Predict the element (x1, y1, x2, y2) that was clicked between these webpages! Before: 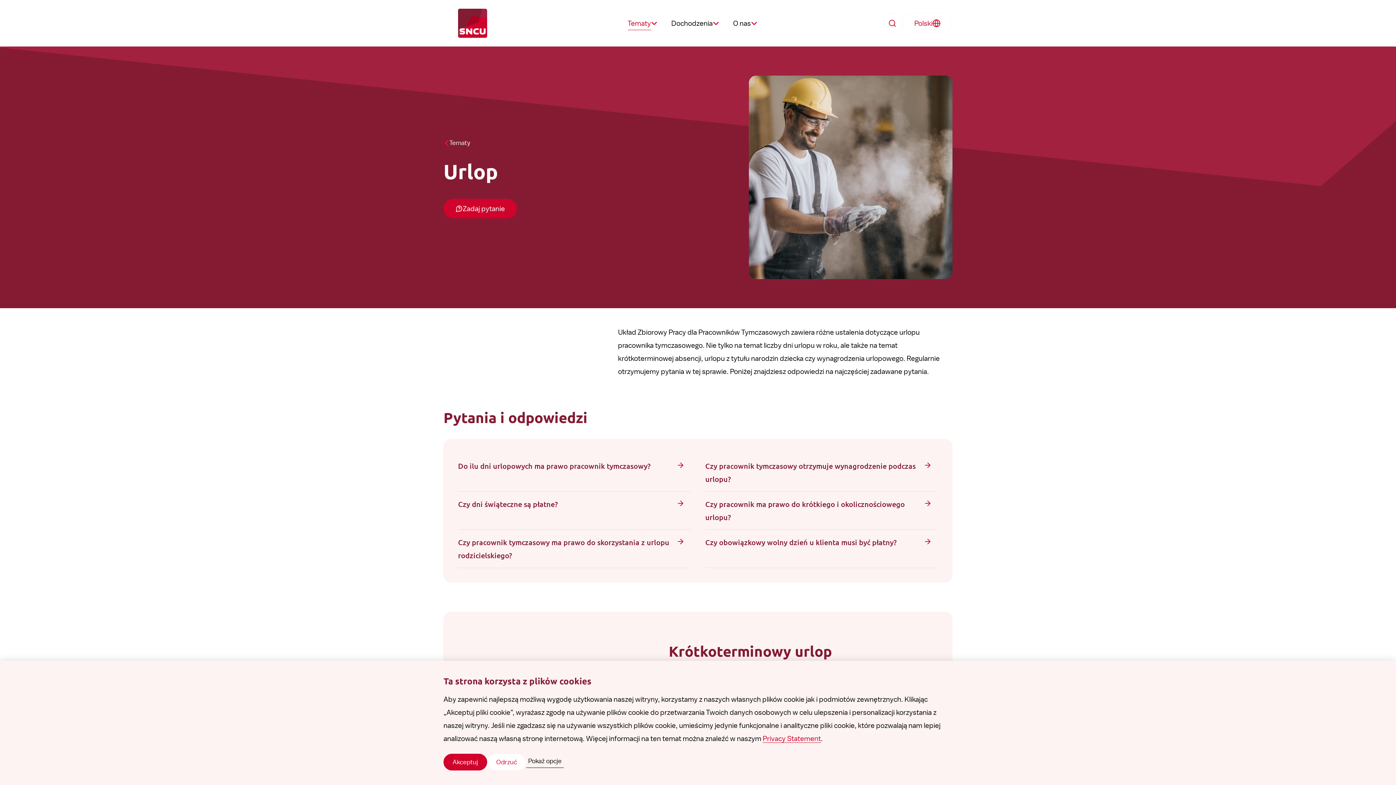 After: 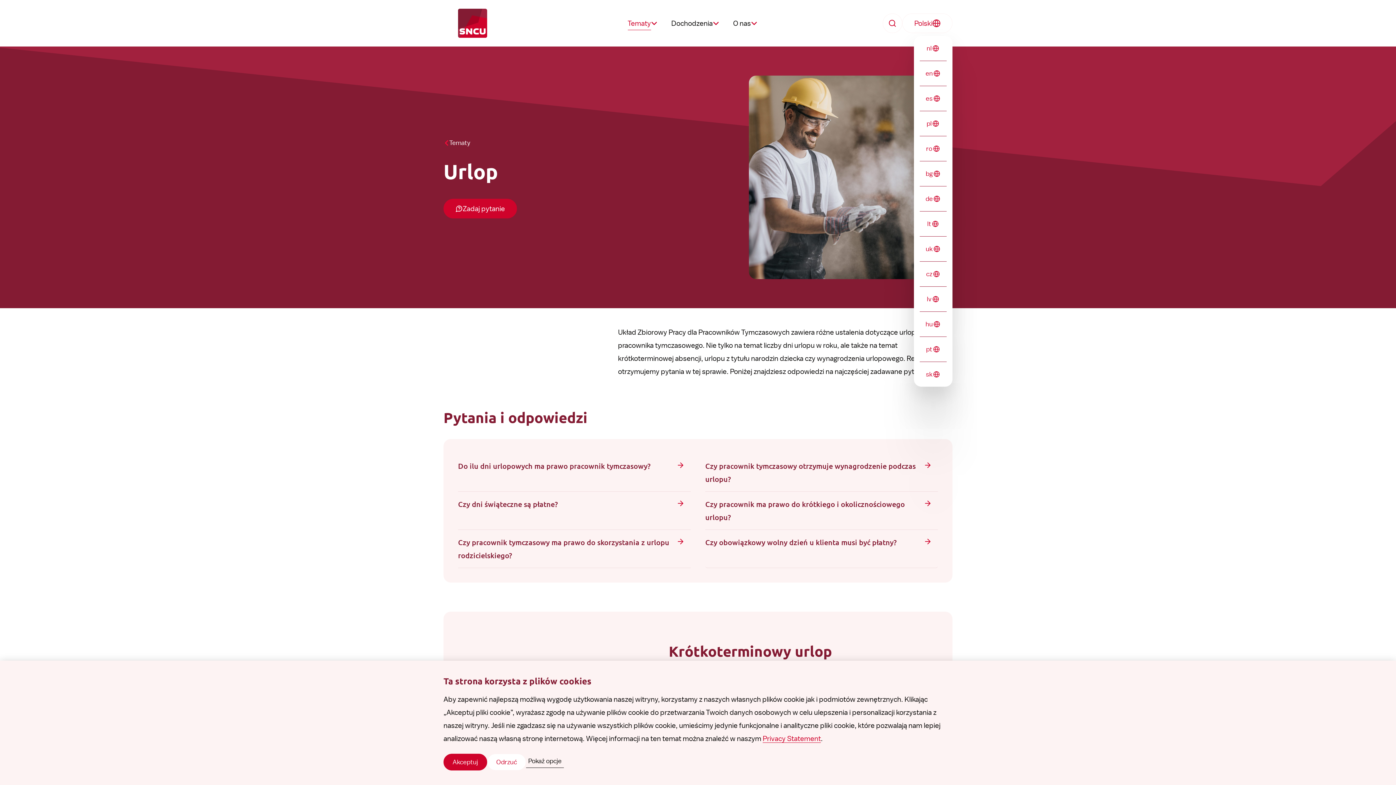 Action: bbox: (902, 13, 952, 33) label: Polski